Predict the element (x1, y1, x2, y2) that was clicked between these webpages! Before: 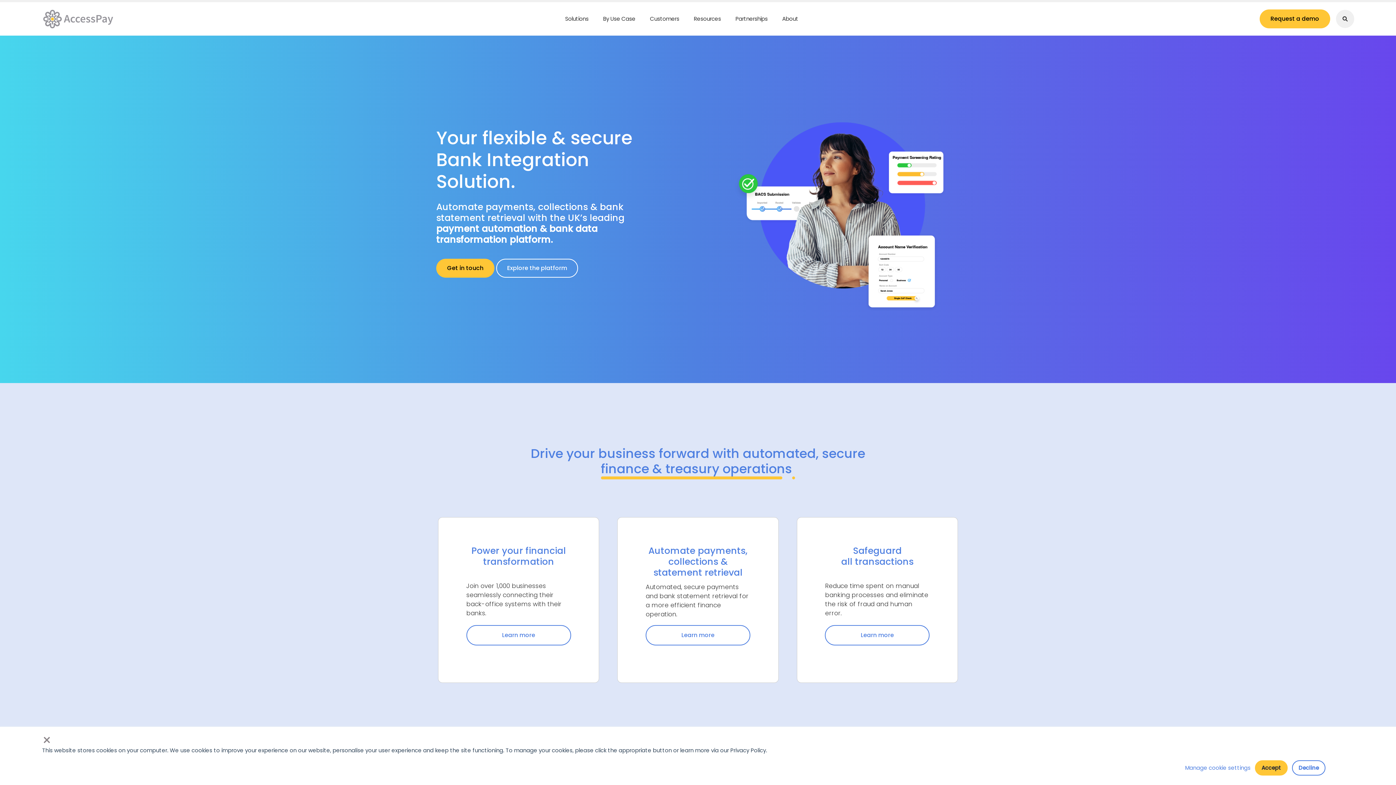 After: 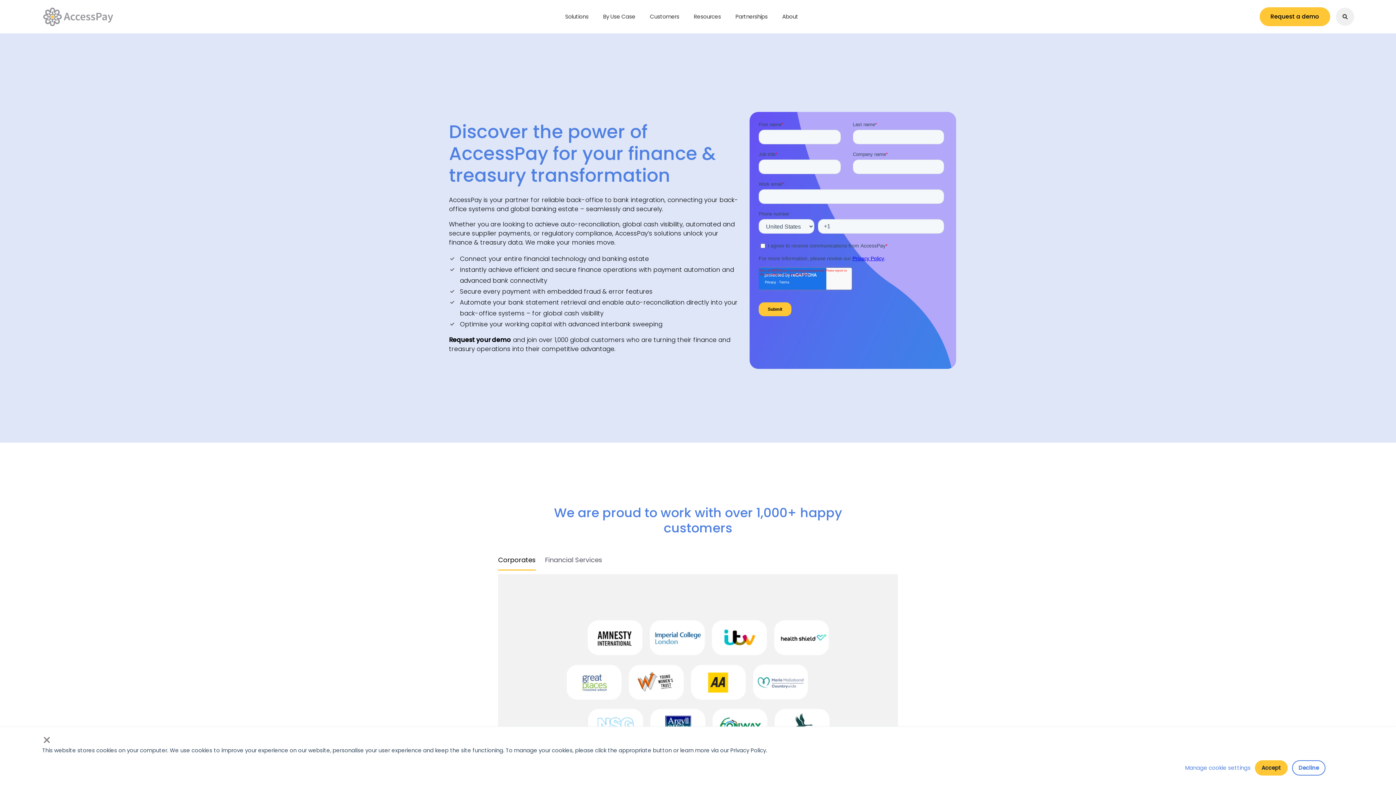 Action: label: Get in touch bbox: (436, 258, 494, 277)